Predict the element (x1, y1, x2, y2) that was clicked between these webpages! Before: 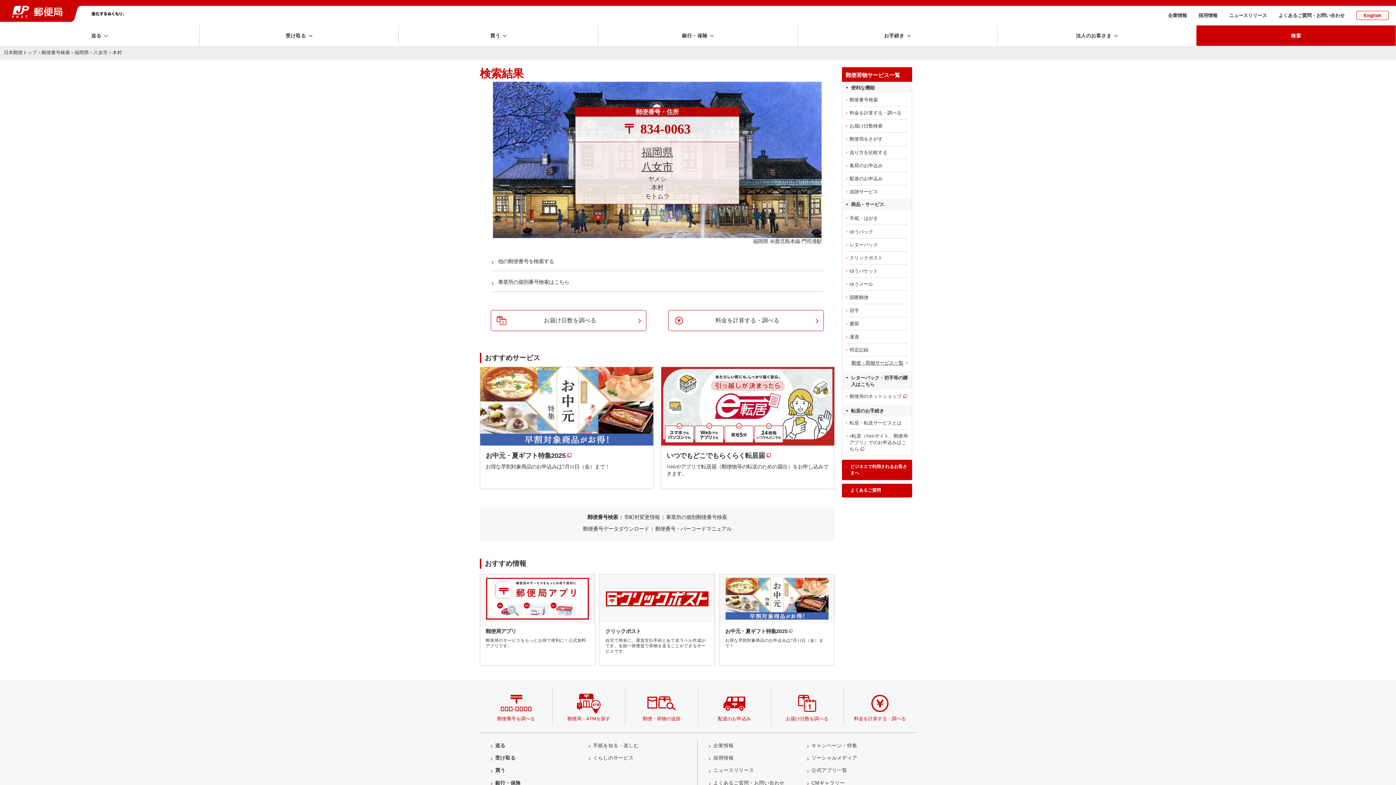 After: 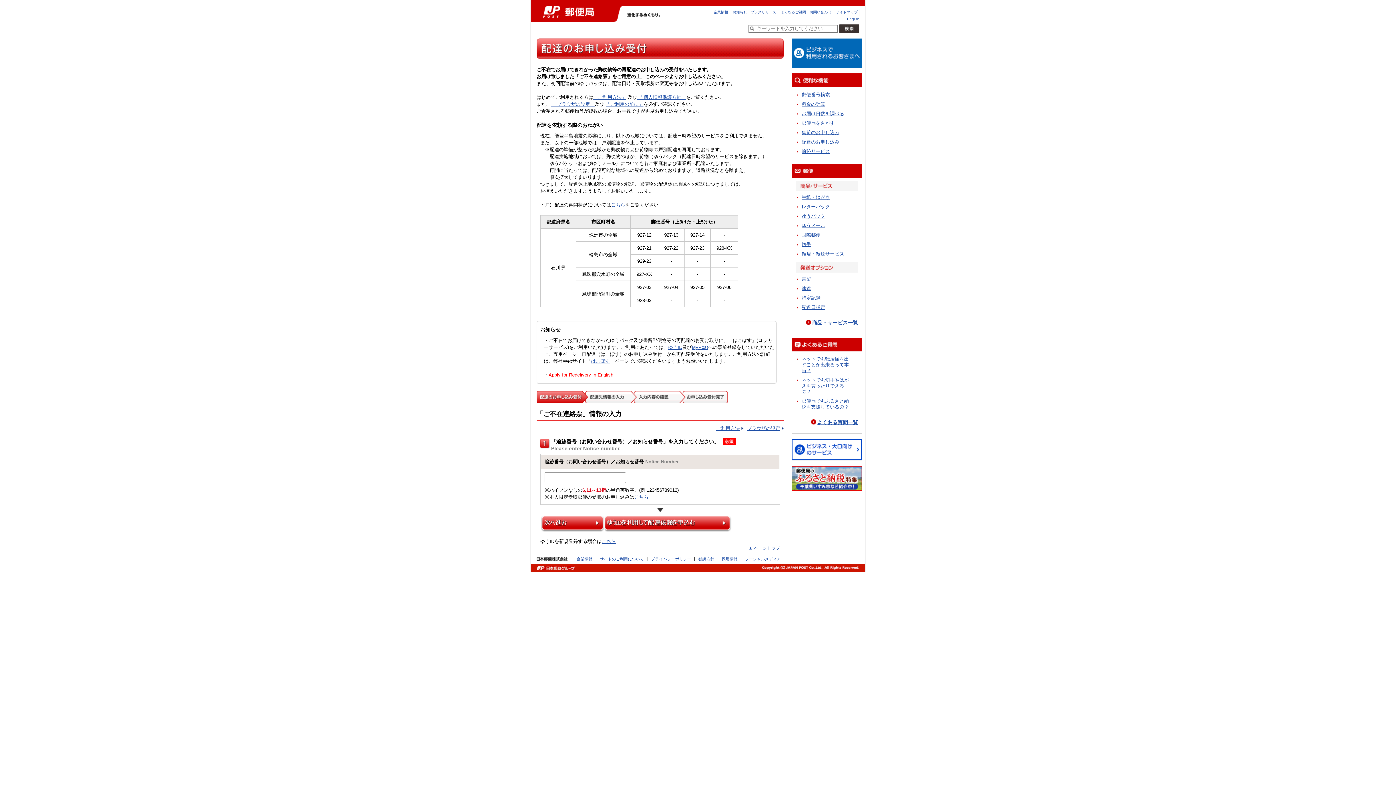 Action: bbox: (698, 688, 770, 725) label: 配達のお申込み